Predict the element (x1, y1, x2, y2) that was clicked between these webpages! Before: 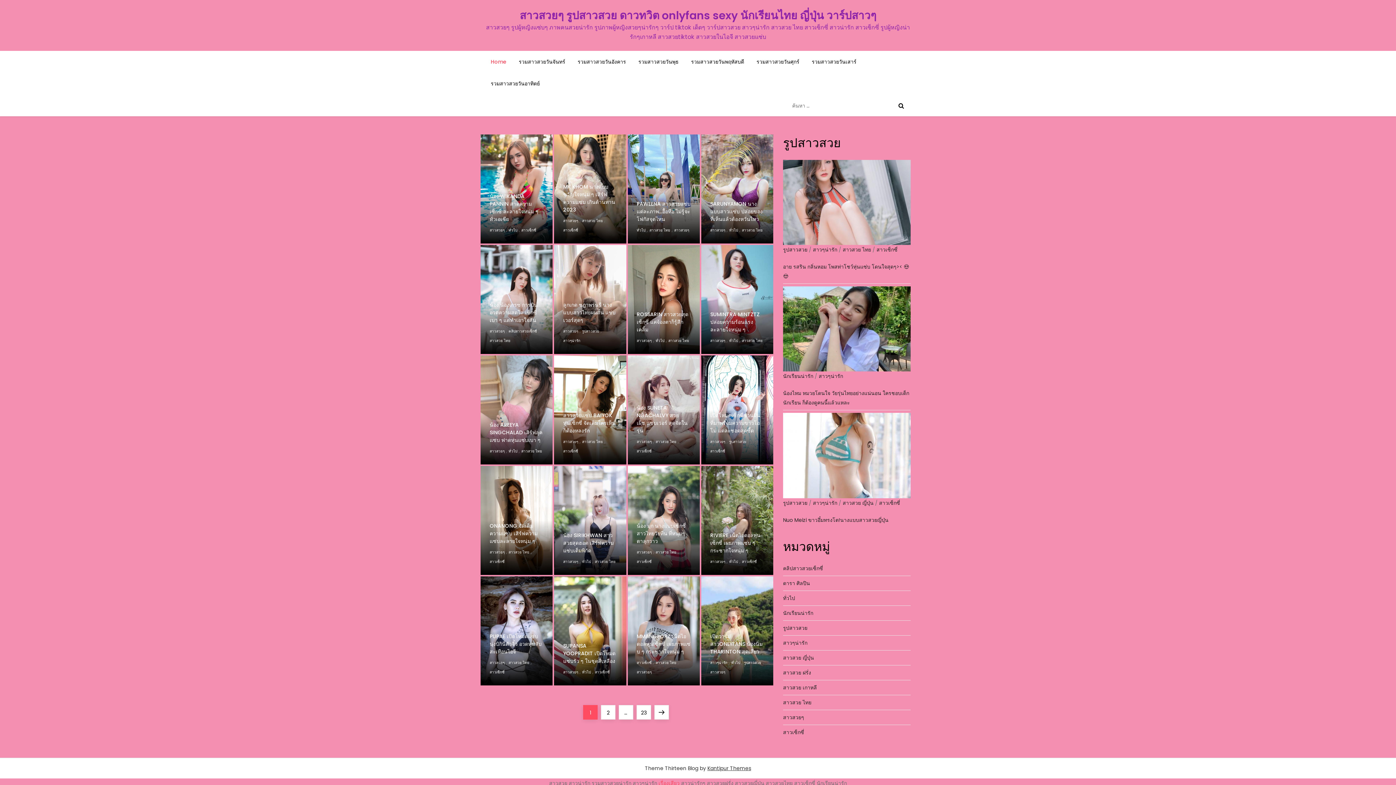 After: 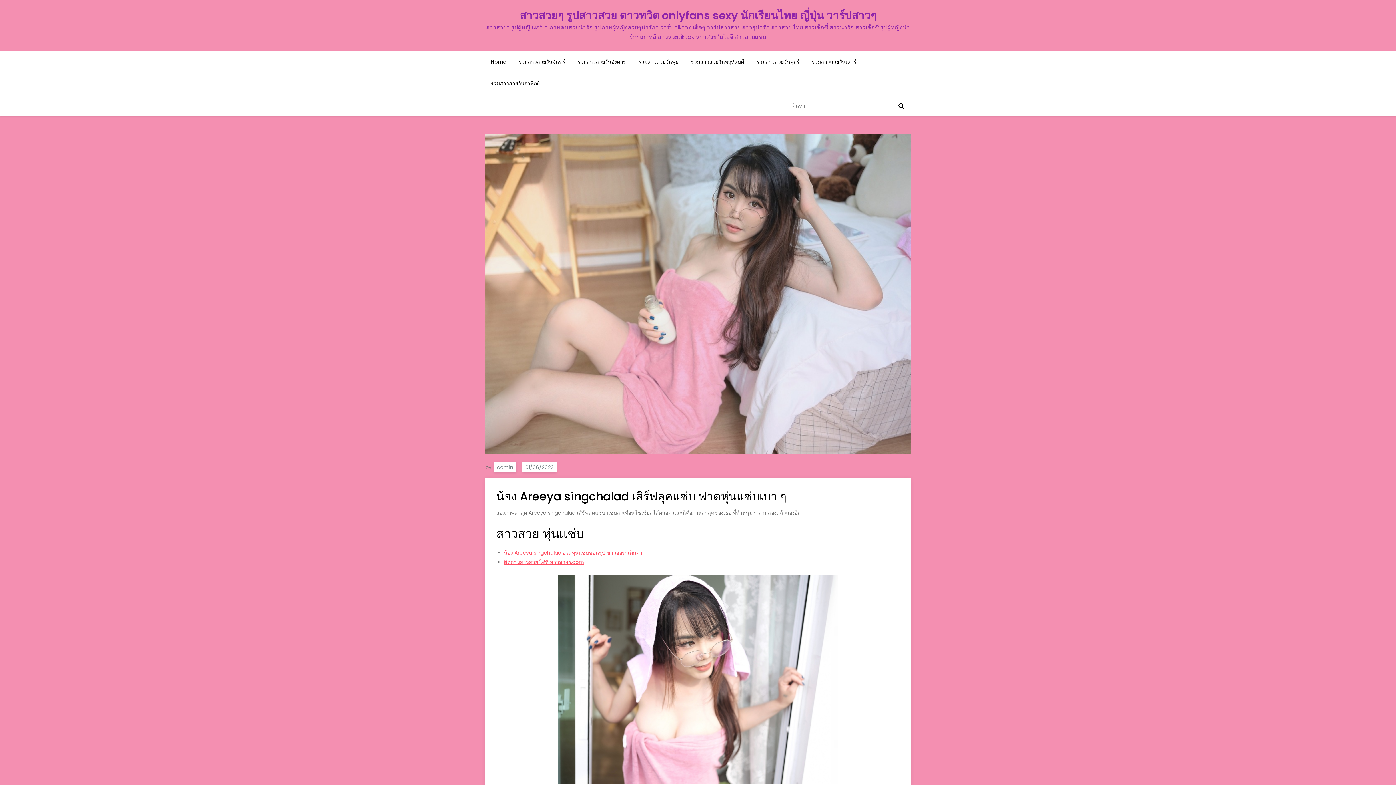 Action: bbox: (489, 421, 542, 444) label: น้อง AREEYA SINGCHALAD เสิร์ฟลุคแซ่บ ฟาดหุ่นแซ่บเบา ๆ